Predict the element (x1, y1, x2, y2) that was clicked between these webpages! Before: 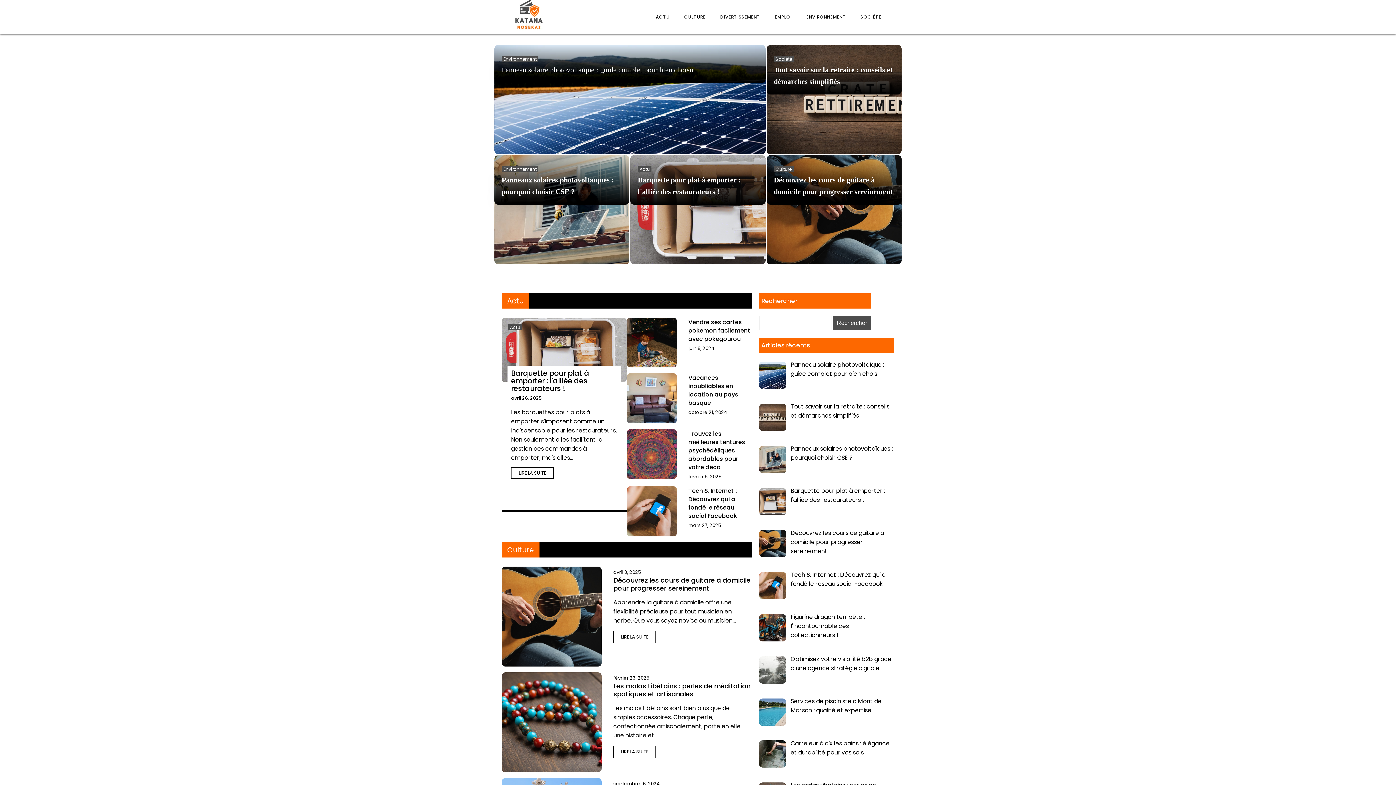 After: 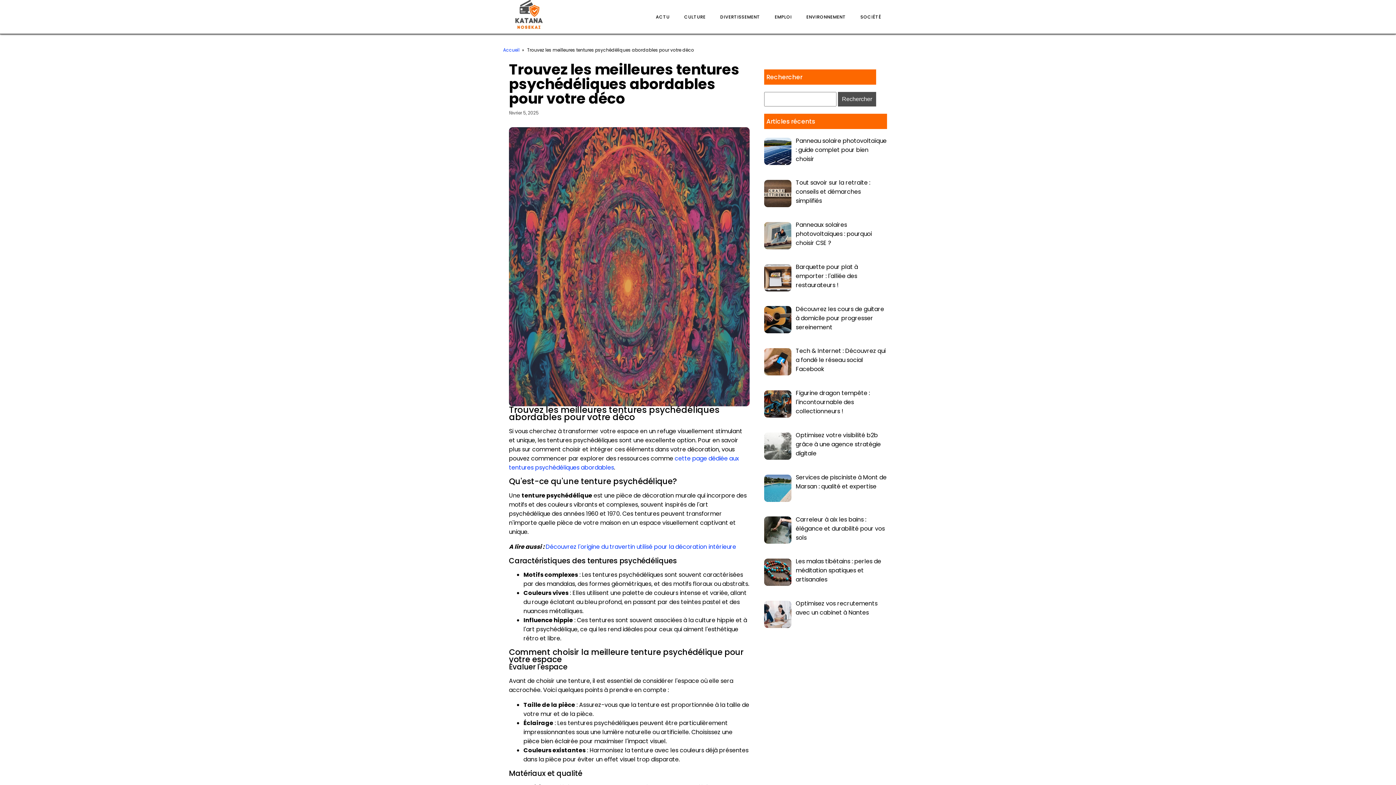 Action: bbox: (626, 429, 676, 479)